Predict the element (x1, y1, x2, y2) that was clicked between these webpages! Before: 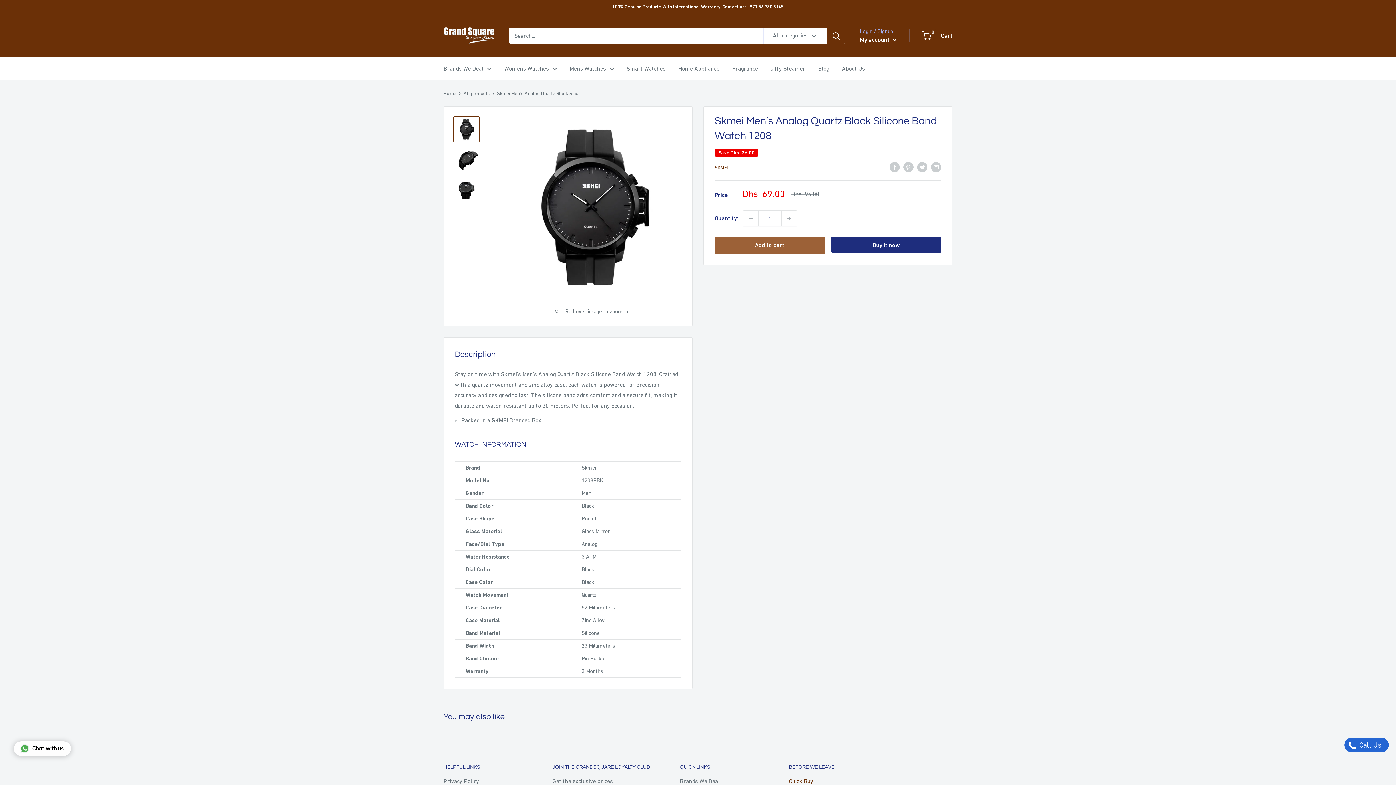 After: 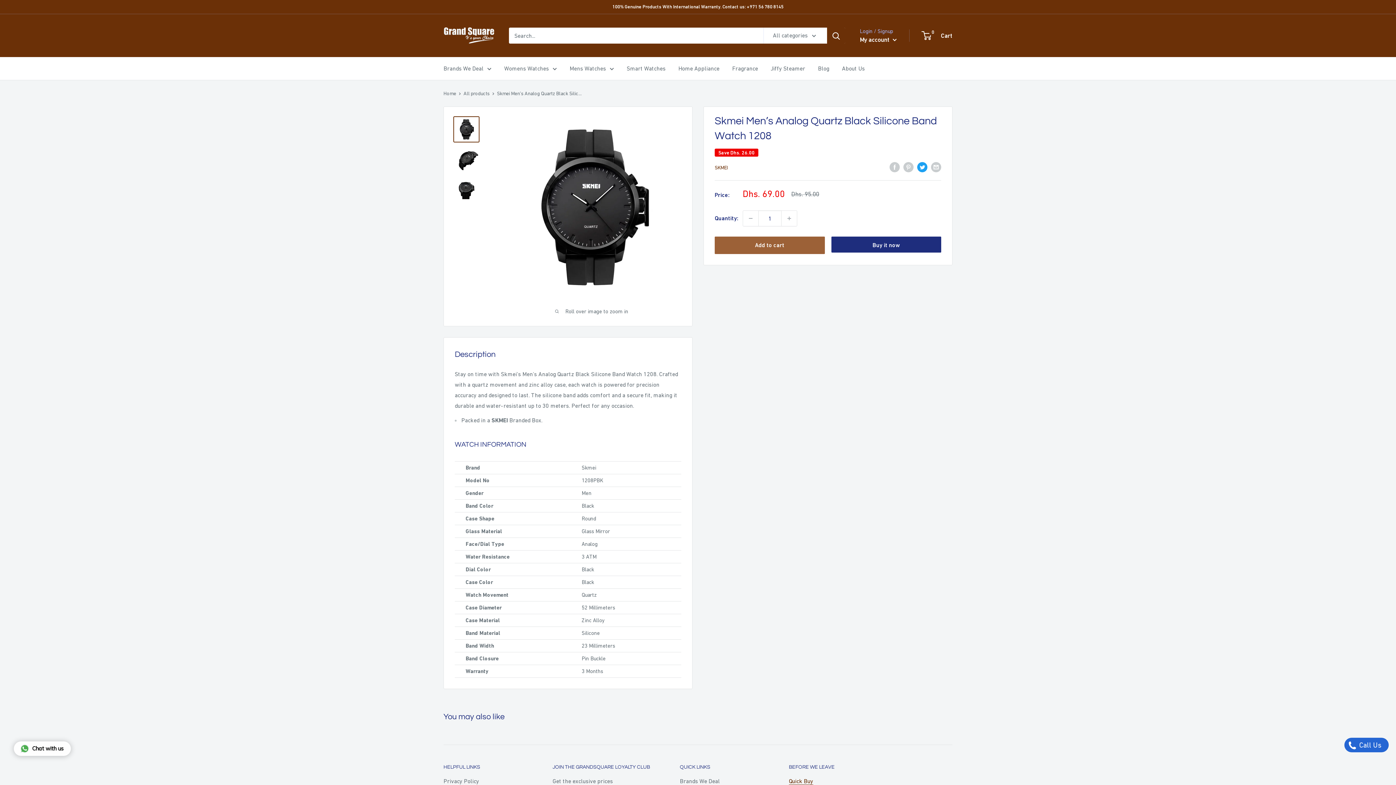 Action: label: Tweet on Twitter bbox: (917, 161, 927, 172)